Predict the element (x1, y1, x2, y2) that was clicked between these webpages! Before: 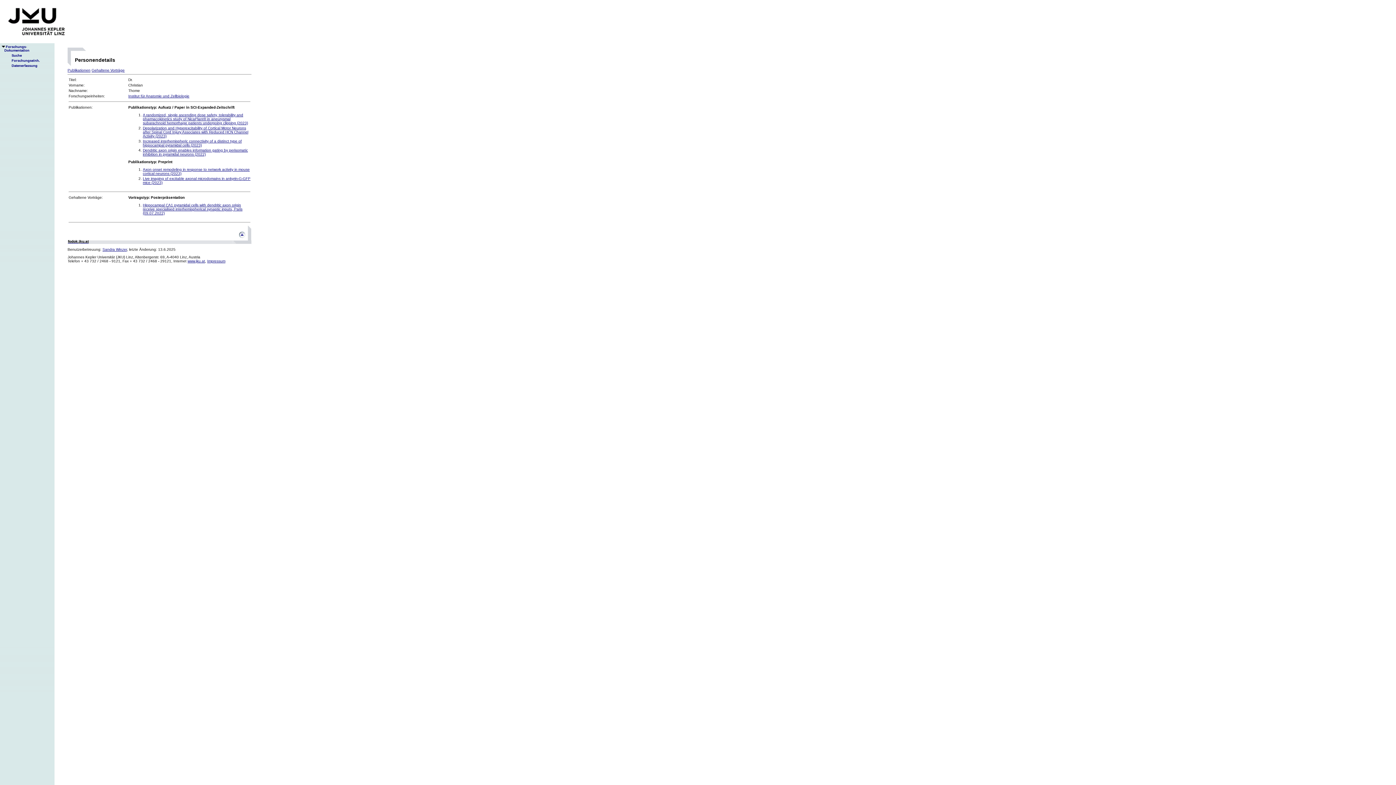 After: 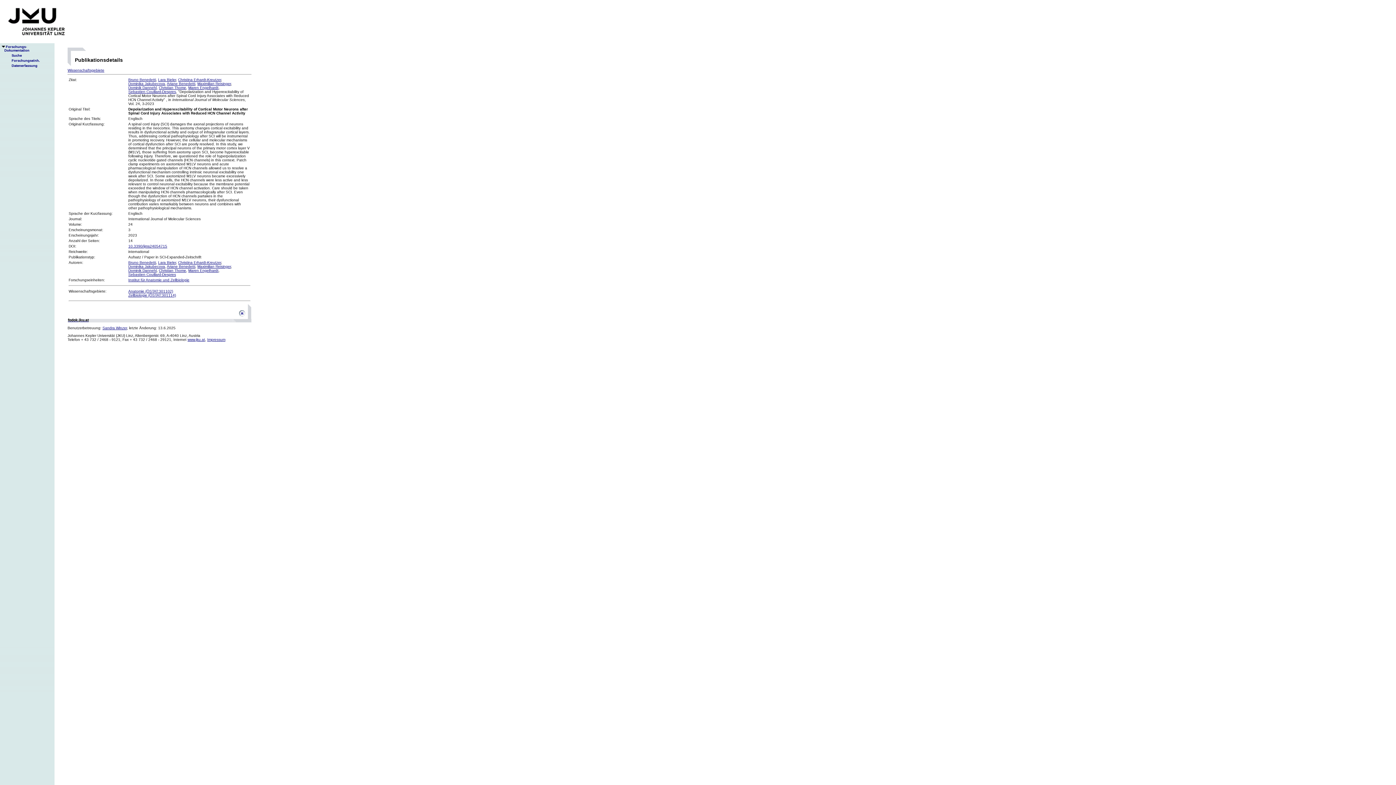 Action: label: Depolarization and Hyperexcitability of Cortical Motor Neurons after Spinal Cord Injury Associates with Reduced HCN Channel Activity (2023) bbox: (142, 126, 248, 138)